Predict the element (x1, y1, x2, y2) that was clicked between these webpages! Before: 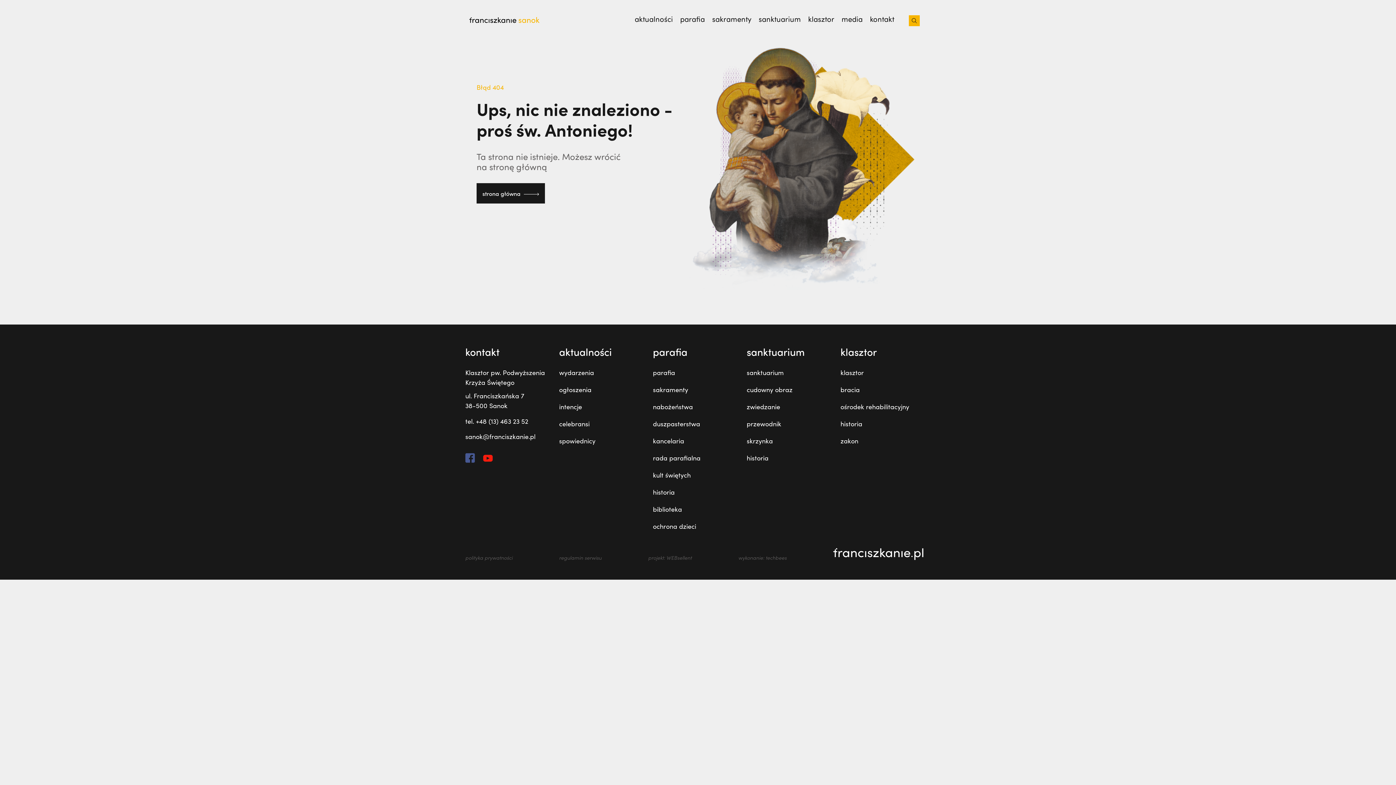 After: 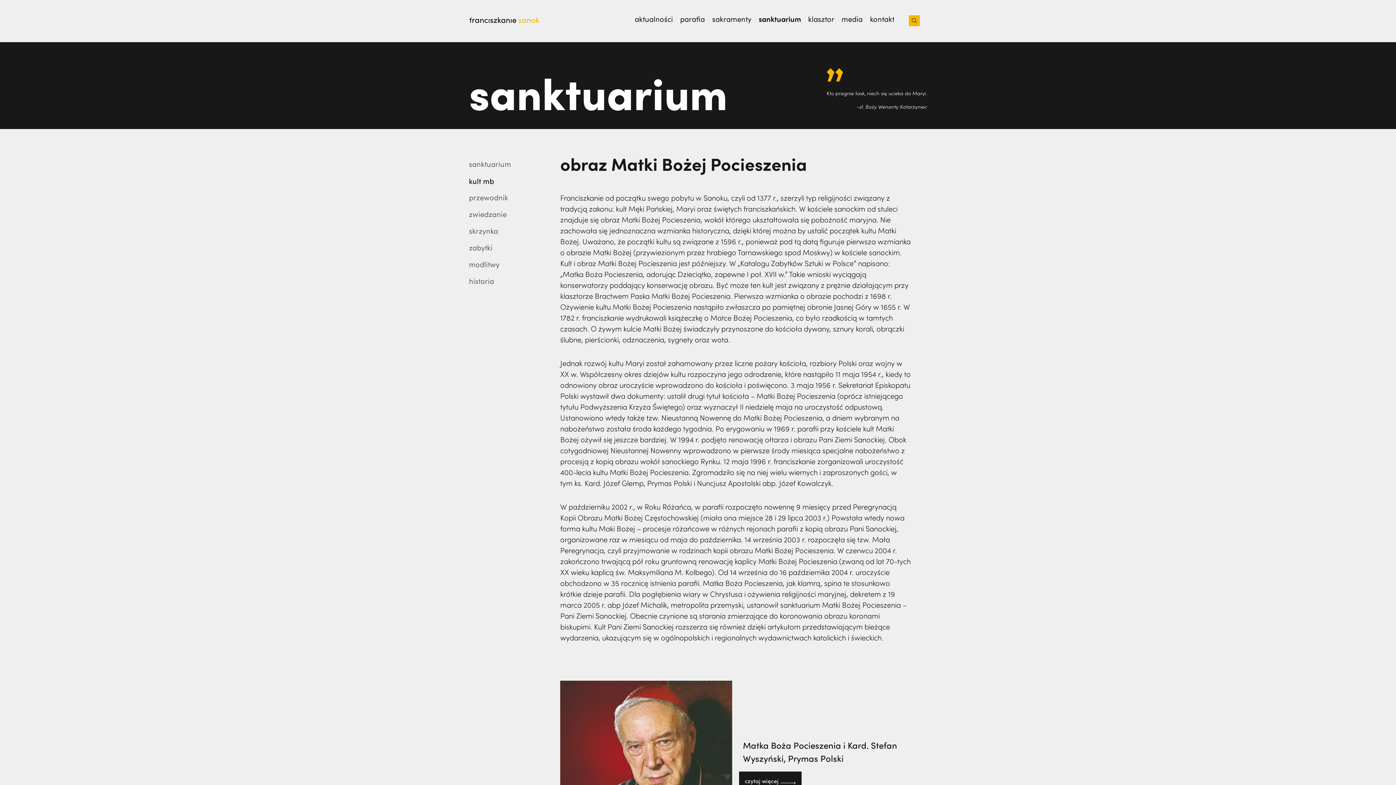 Action: label: cudowny obraz bbox: (746, 385, 792, 394)